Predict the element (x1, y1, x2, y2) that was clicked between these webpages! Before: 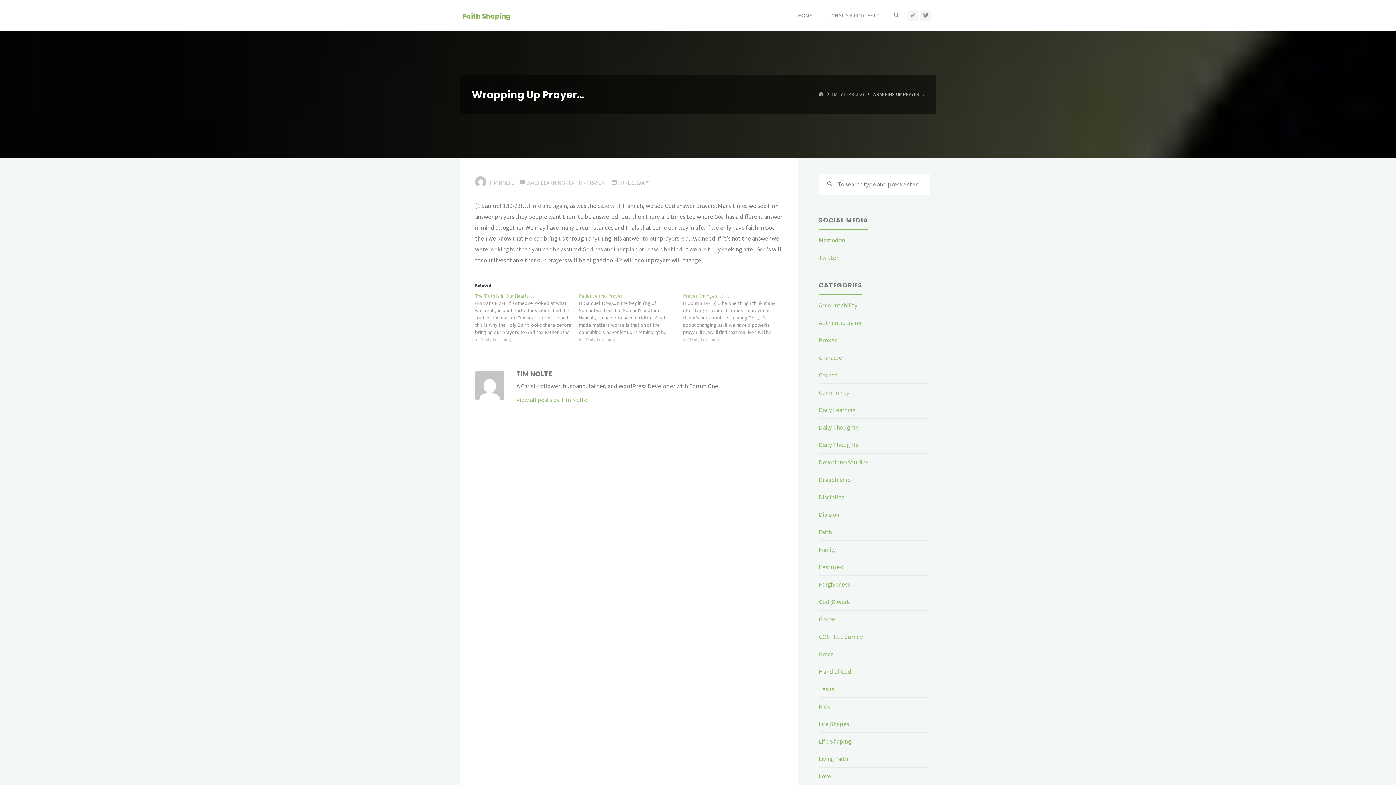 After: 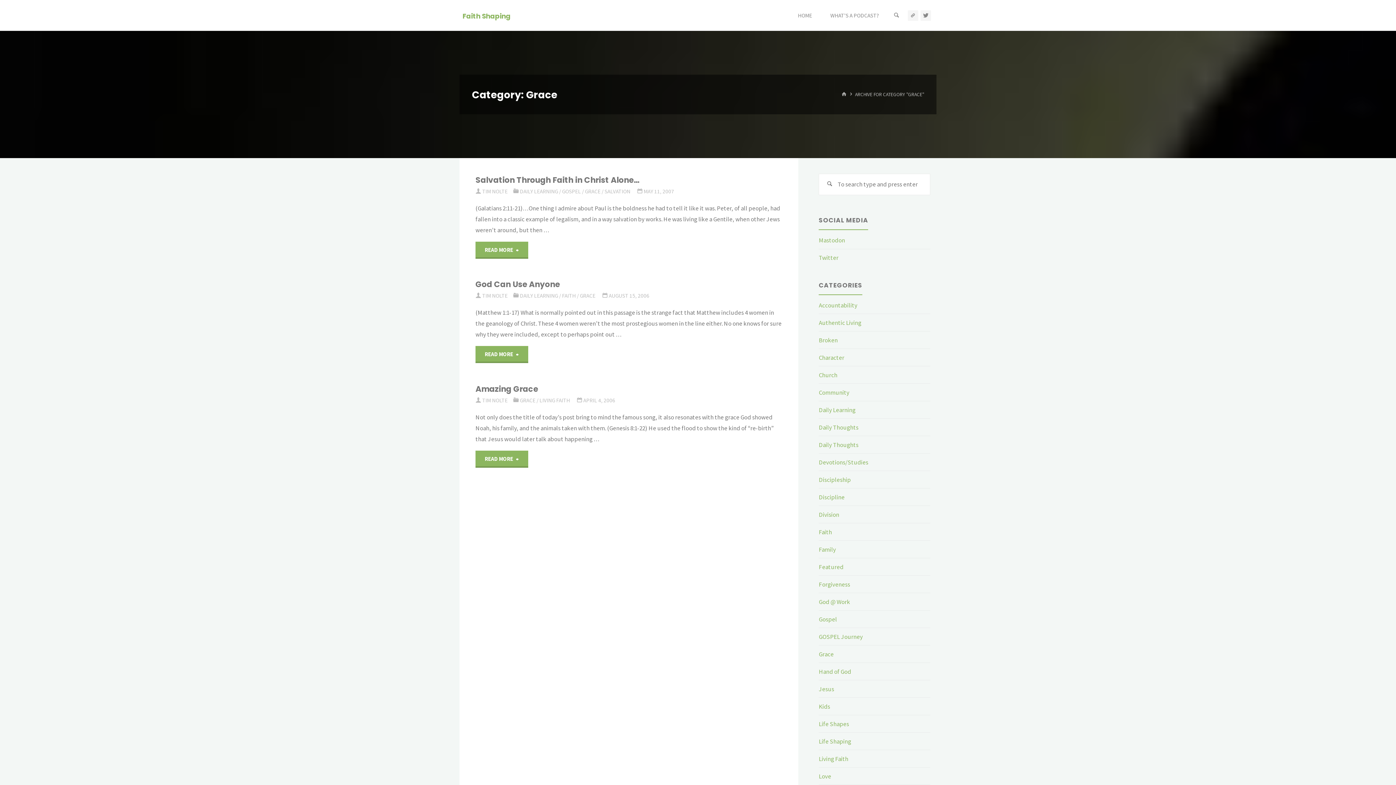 Action: bbox: (819, 650, 833, 658) label: Grace